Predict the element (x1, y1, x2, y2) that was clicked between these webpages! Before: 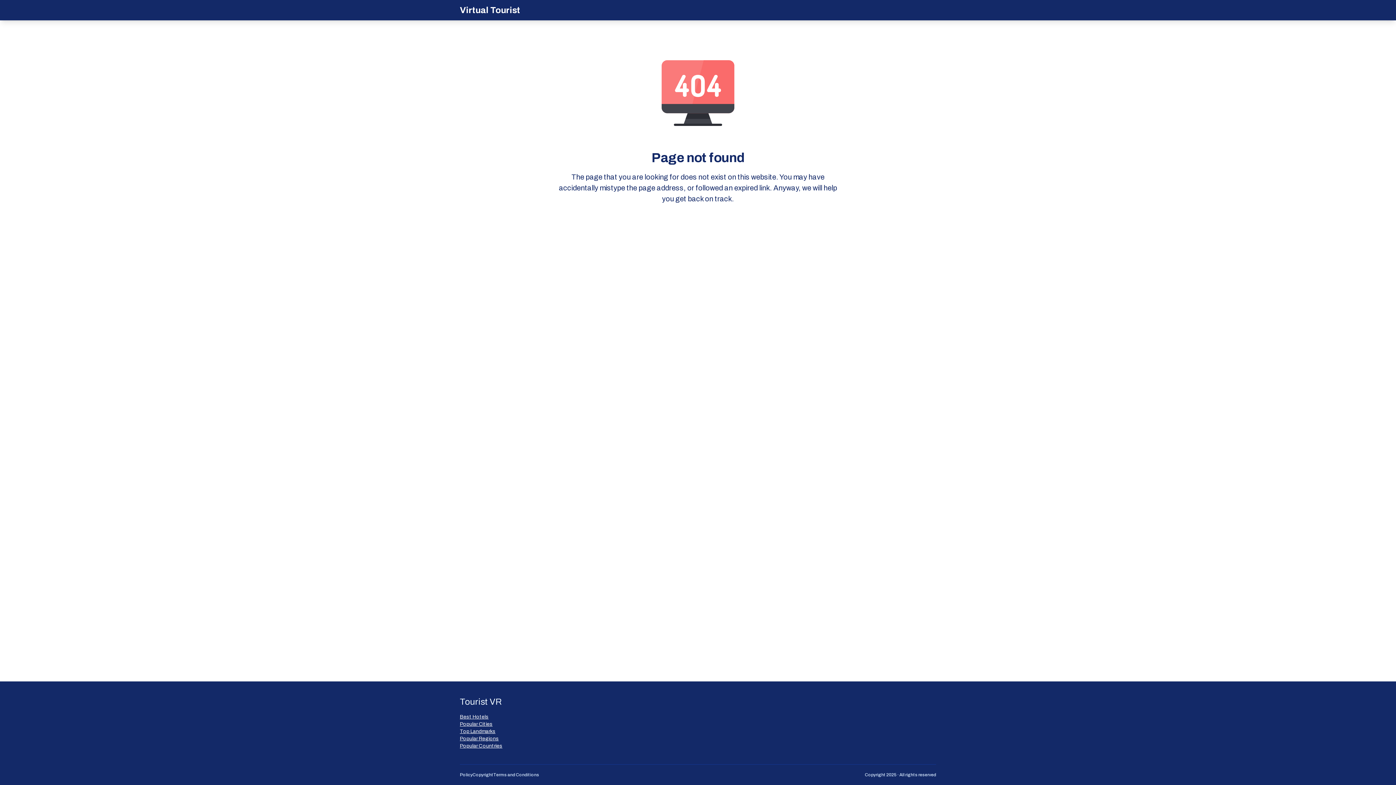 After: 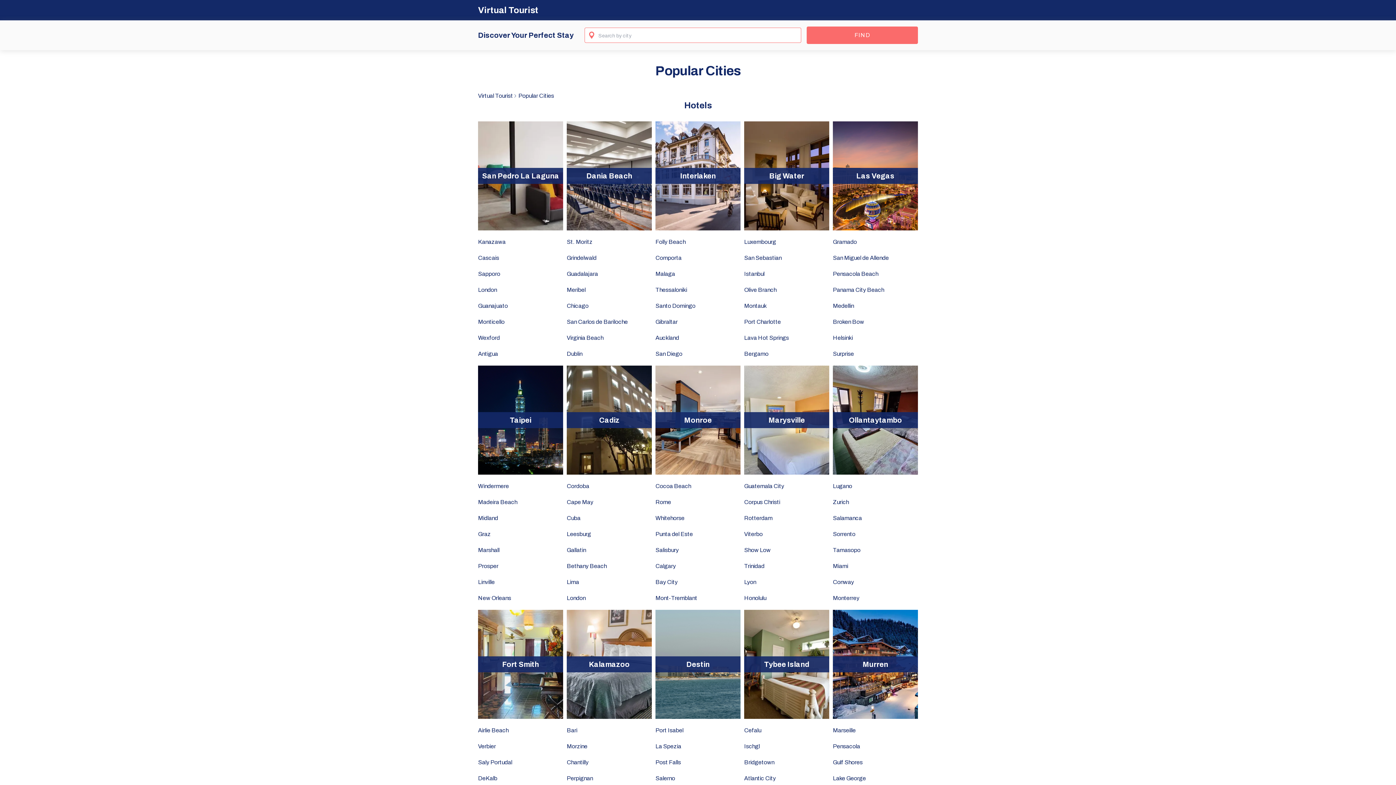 Action: label: Popular Сities bbox: (460, 721, 502, 728)